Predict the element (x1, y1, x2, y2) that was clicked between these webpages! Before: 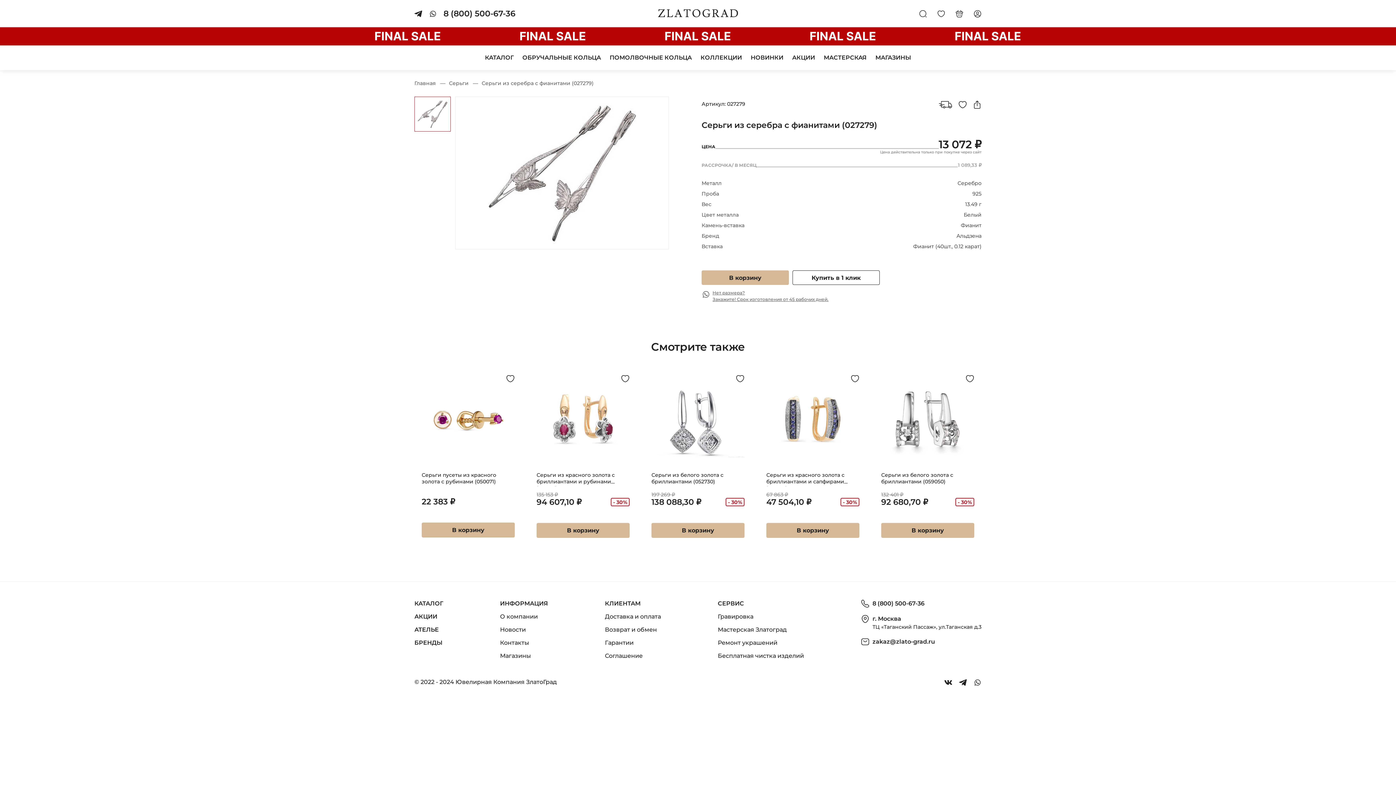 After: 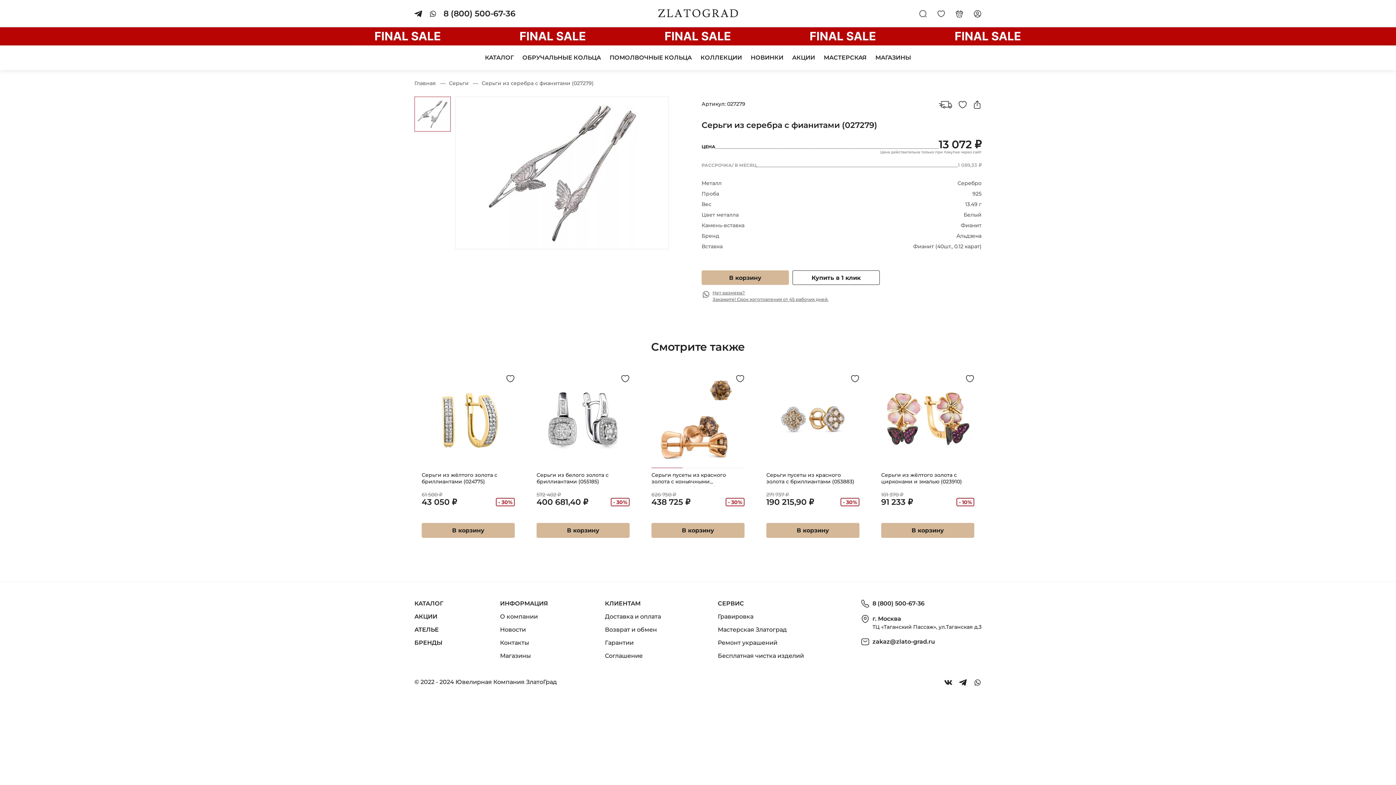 Action: bbox: (872, 637, 935, 646) label: zakaz@zlato-grad.ru